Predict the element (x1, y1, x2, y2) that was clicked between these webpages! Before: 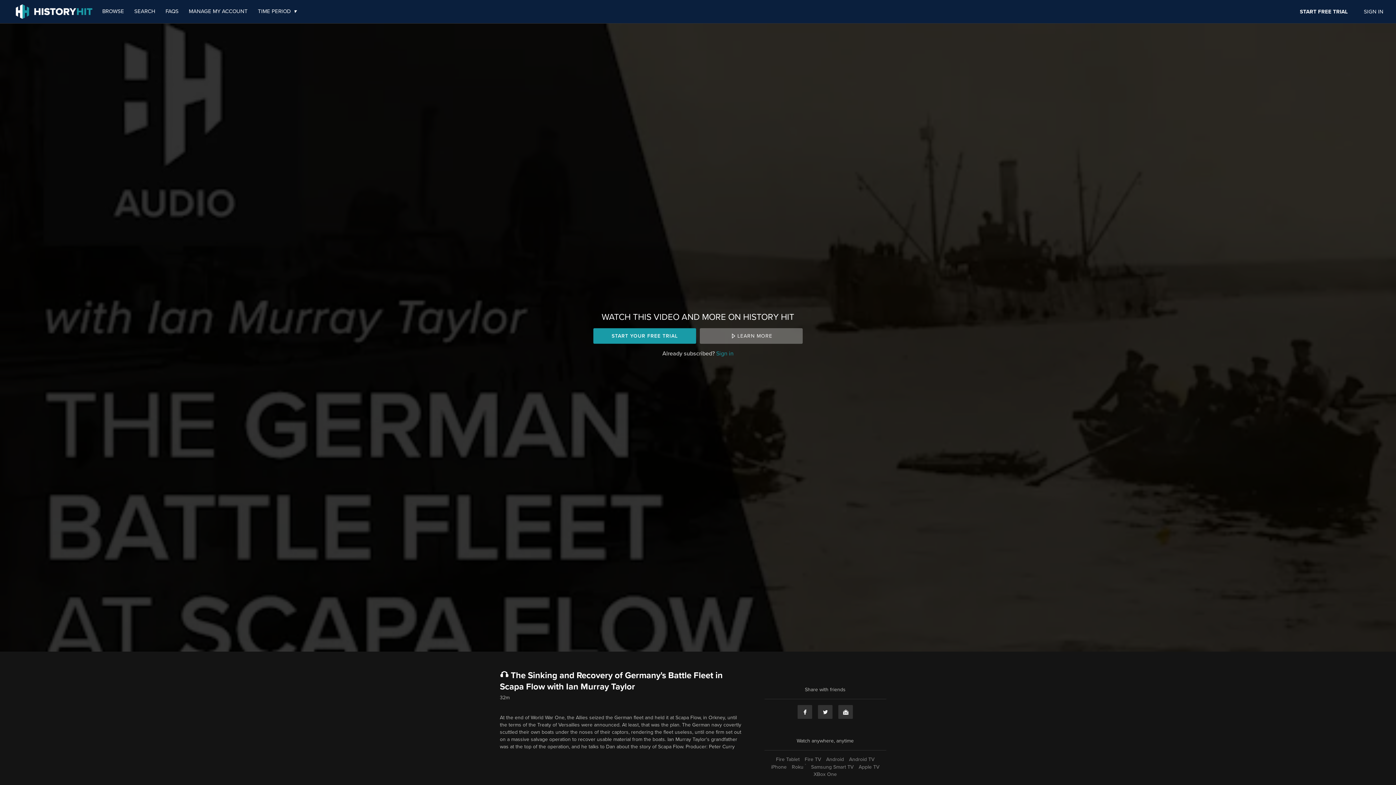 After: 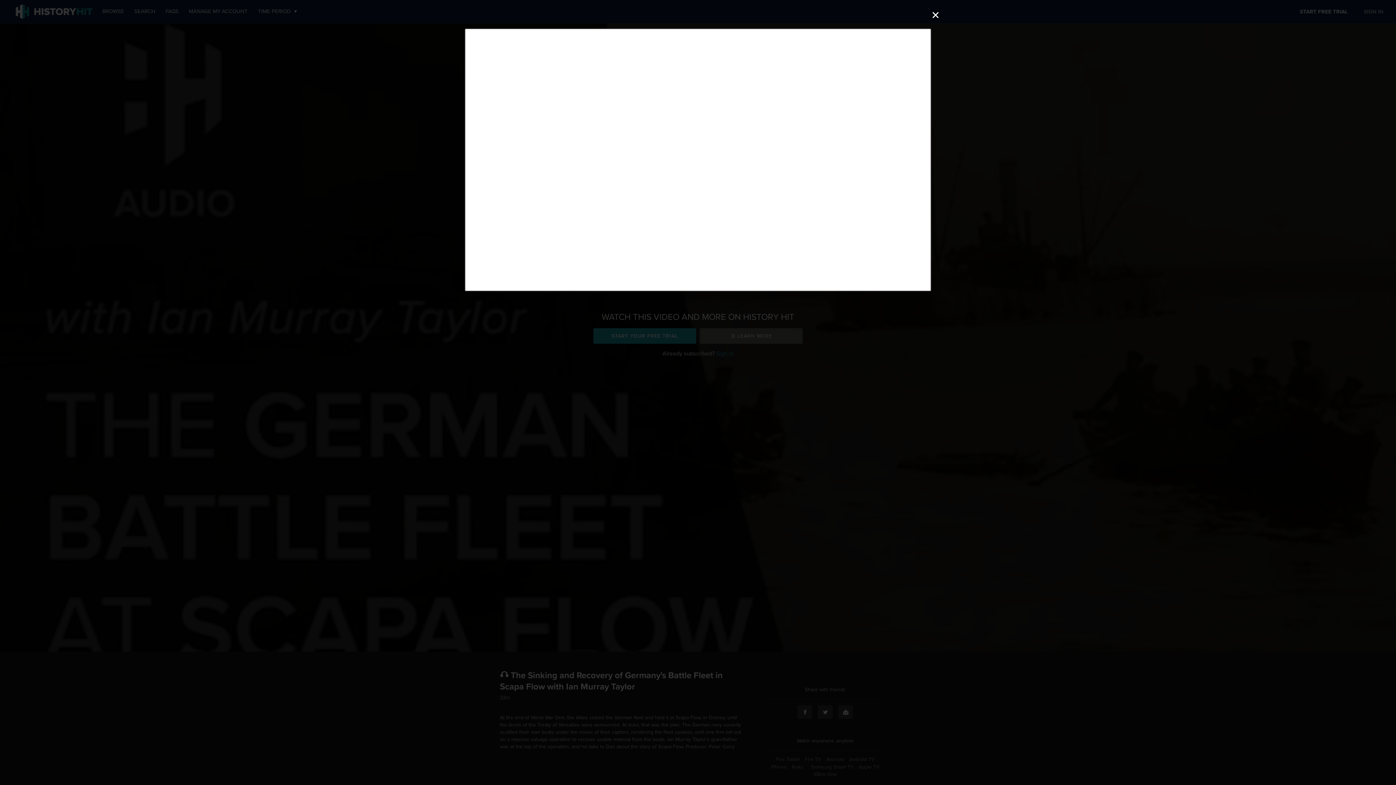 Action: label: LEARN MORE bbox: (699, 328, 802, 343)